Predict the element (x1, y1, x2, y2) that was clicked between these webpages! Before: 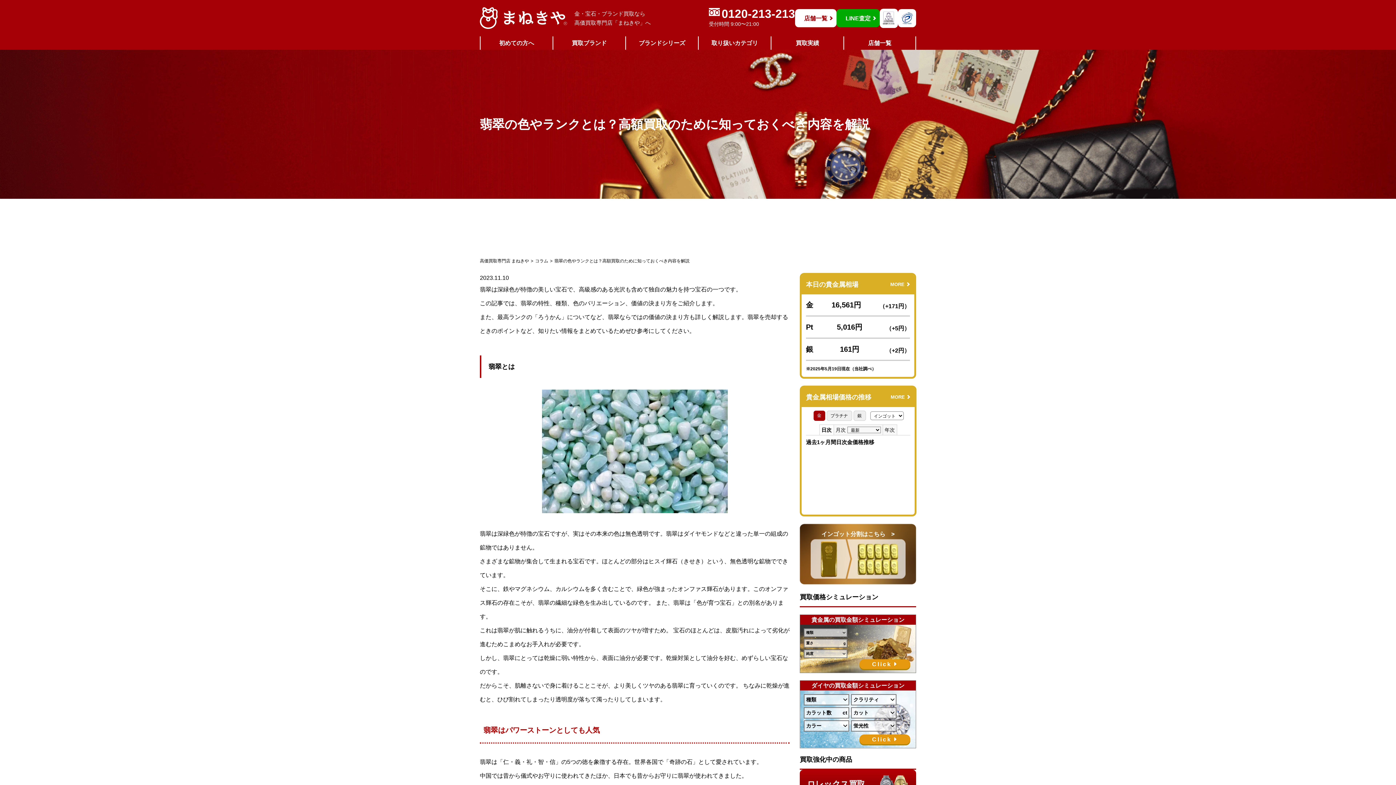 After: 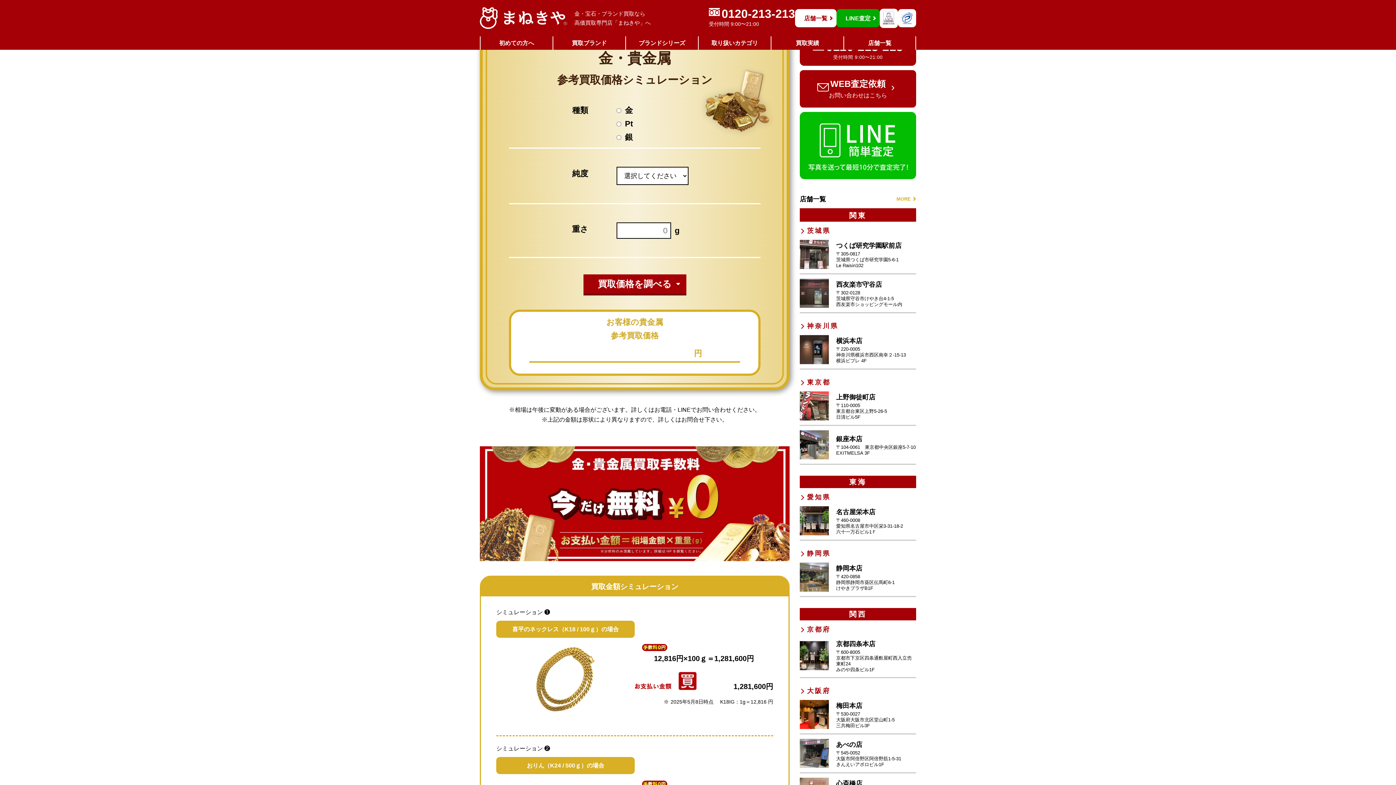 Action: bbox: (800, 615, 916, 673)